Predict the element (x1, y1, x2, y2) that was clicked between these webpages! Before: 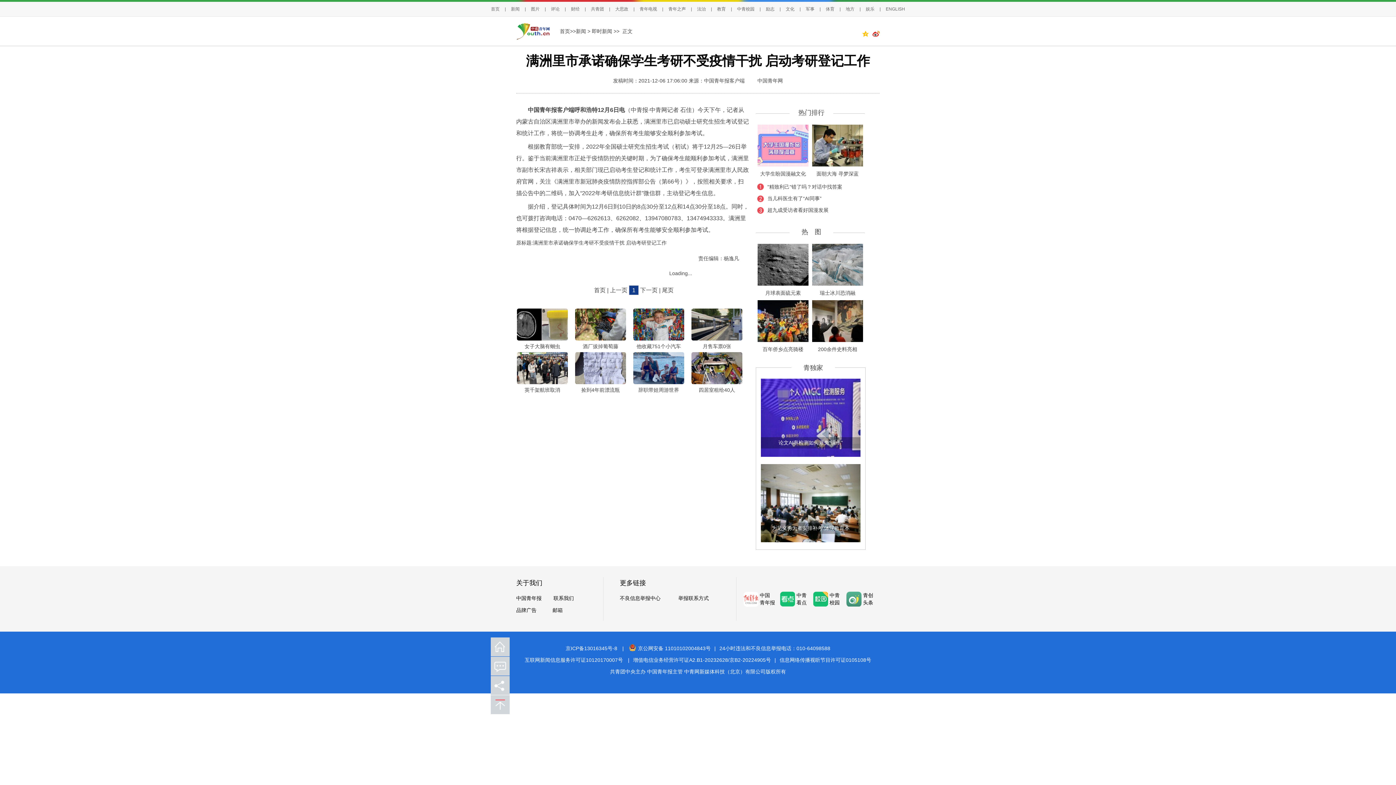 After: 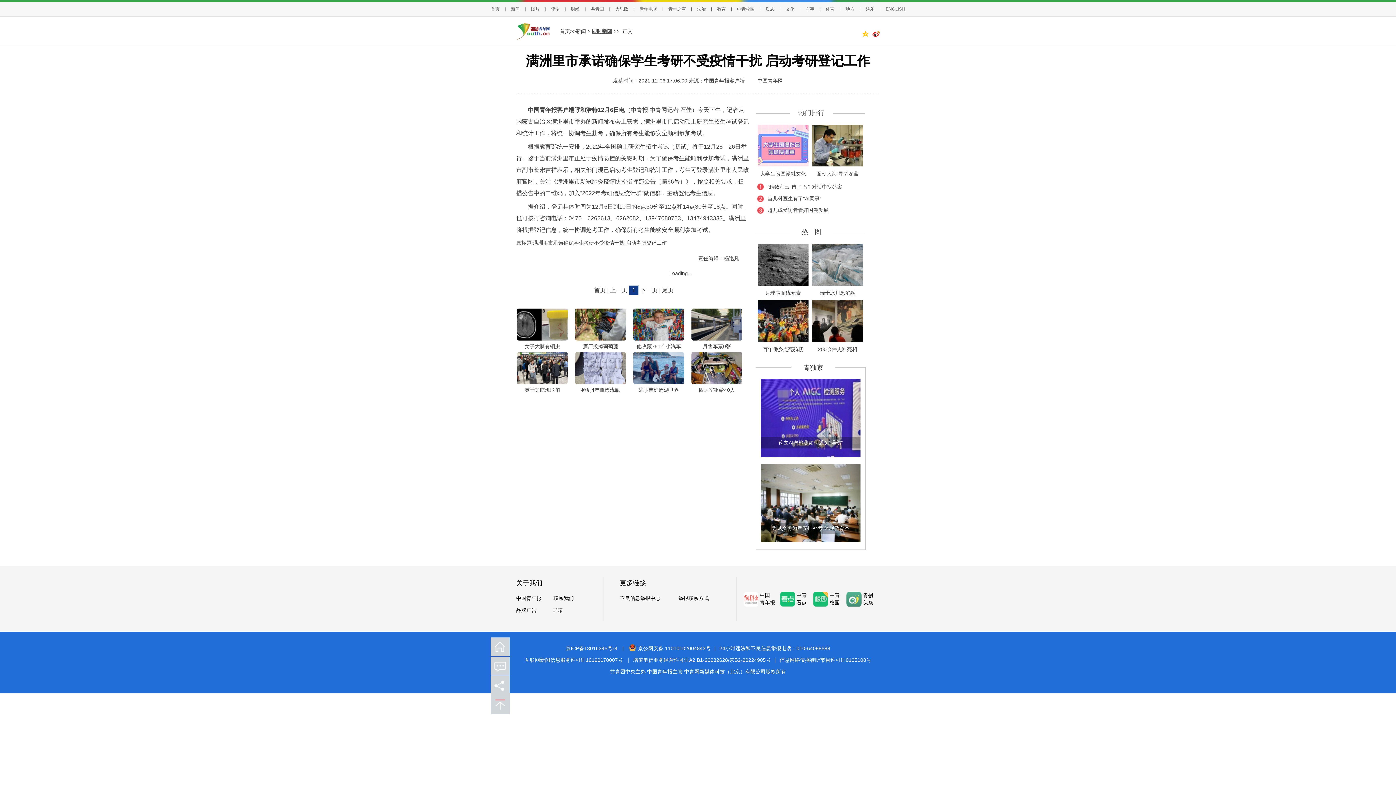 Action: label: 即时新闻 bbox: (592, 28, 612, 34)